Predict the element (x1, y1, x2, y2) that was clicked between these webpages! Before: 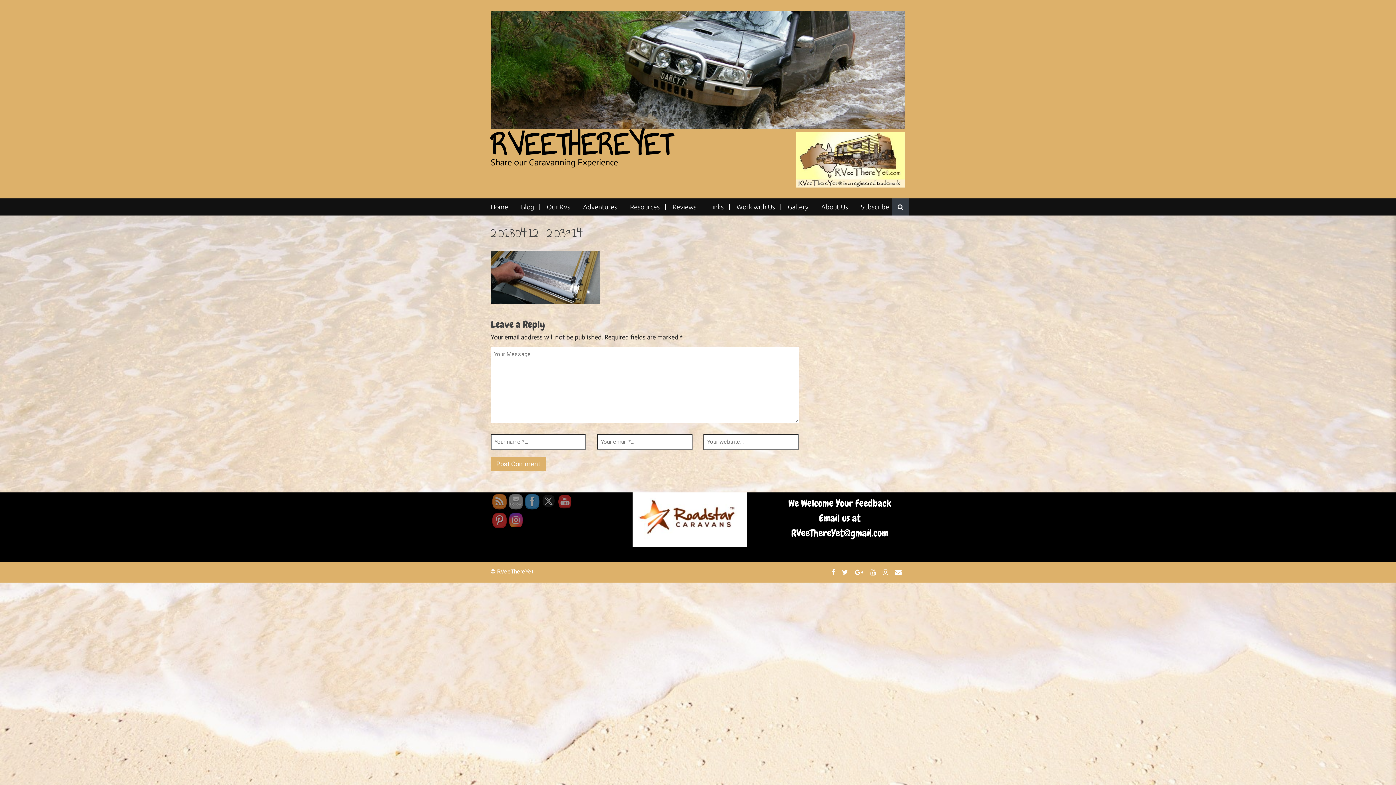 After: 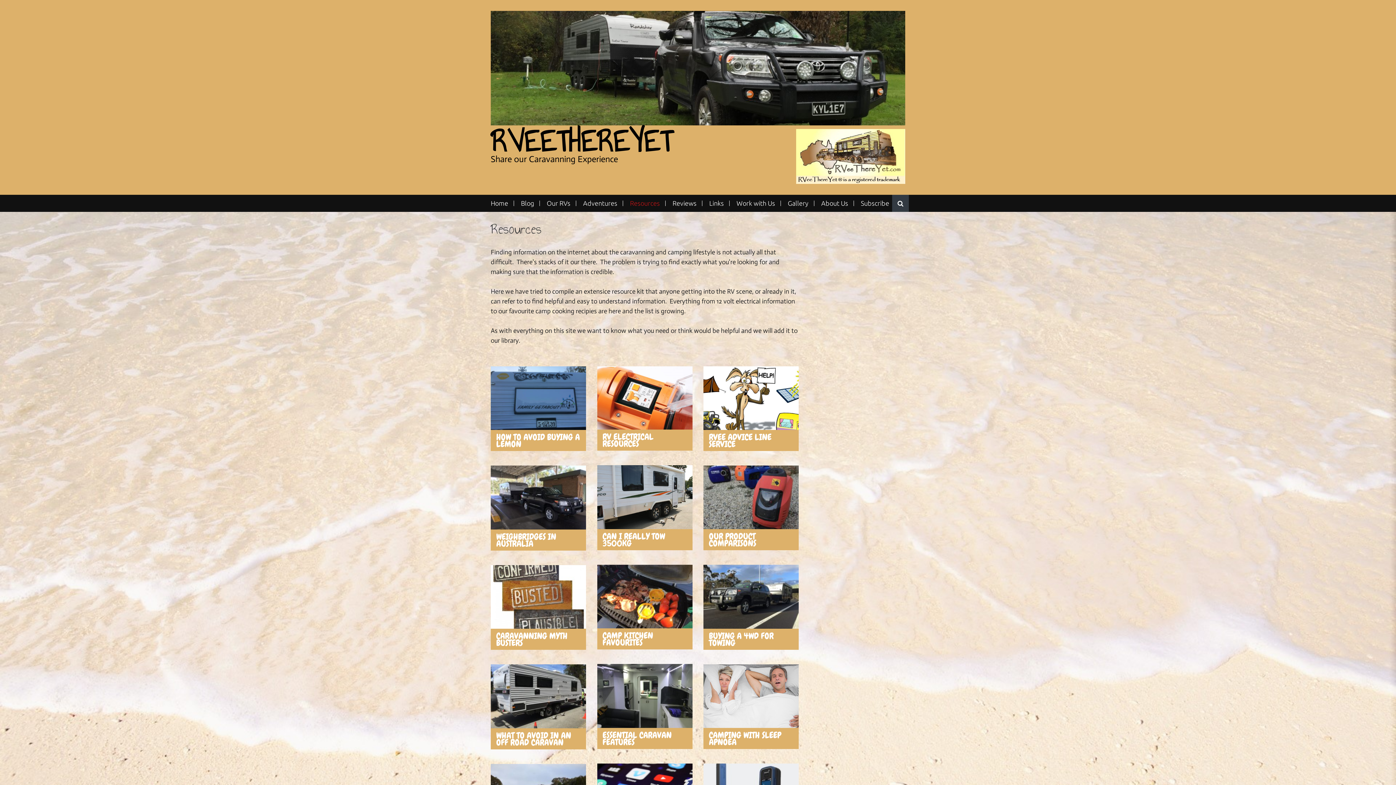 Action: label: Resources bbox: (624, 204, 665, 209)